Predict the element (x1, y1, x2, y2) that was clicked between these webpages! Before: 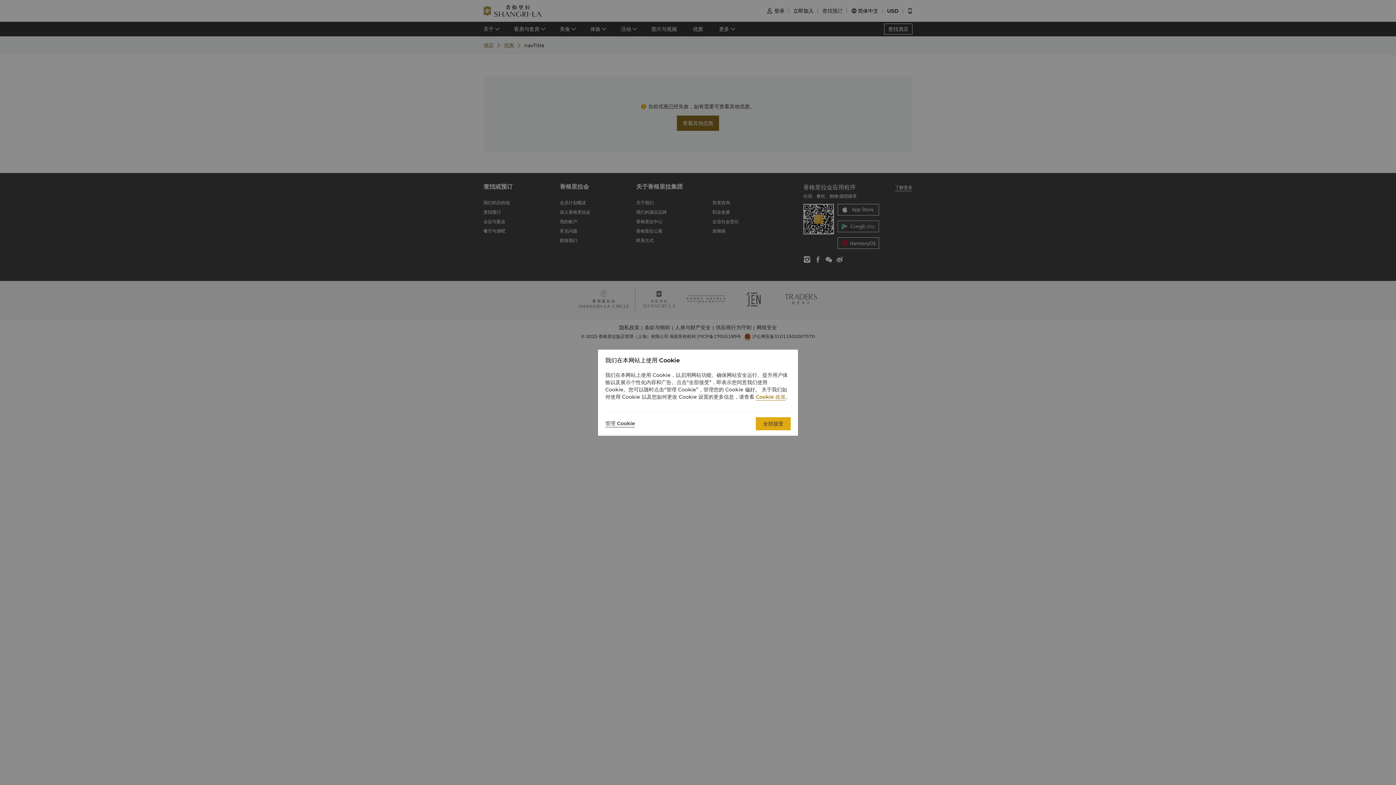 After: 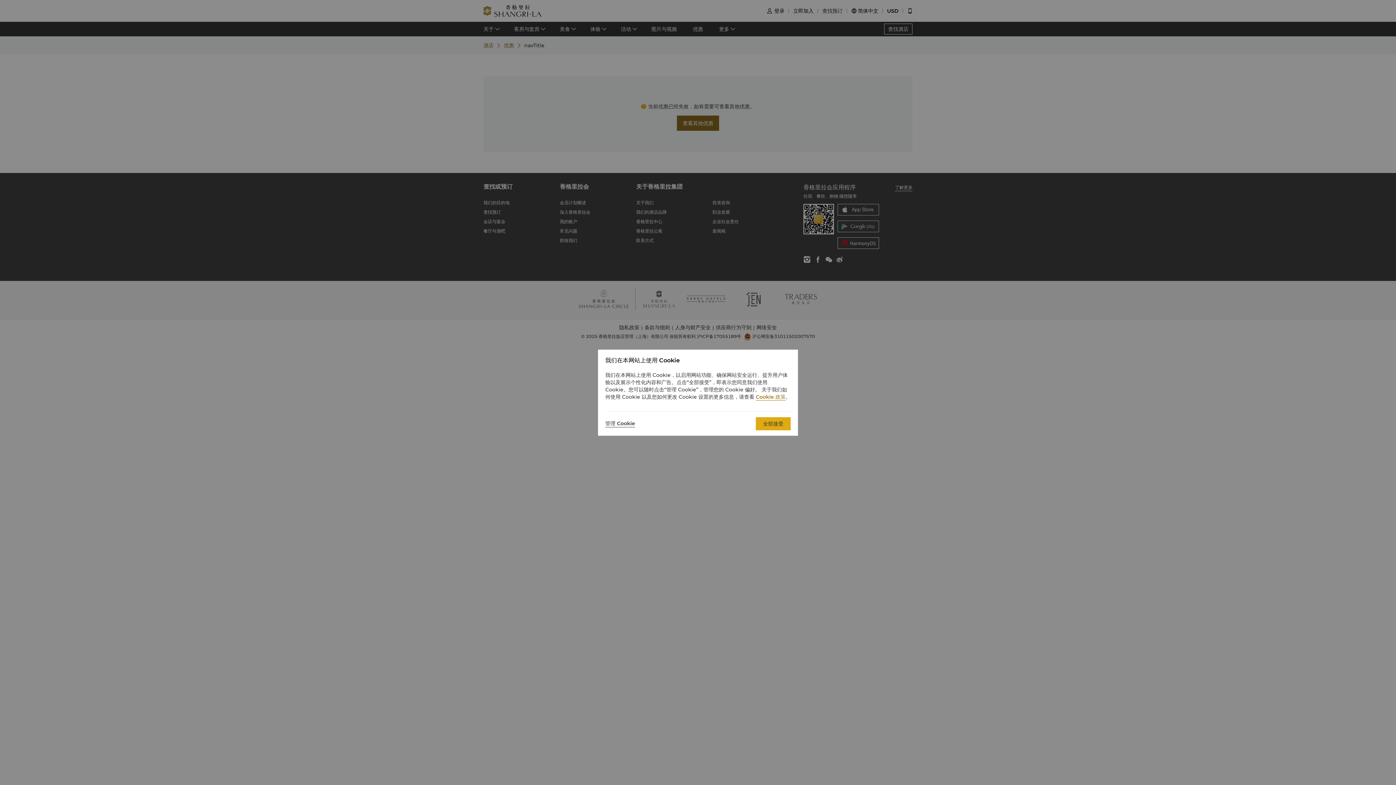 Action: bbox: (756, 393, 785, 400) label: Cookie 政策